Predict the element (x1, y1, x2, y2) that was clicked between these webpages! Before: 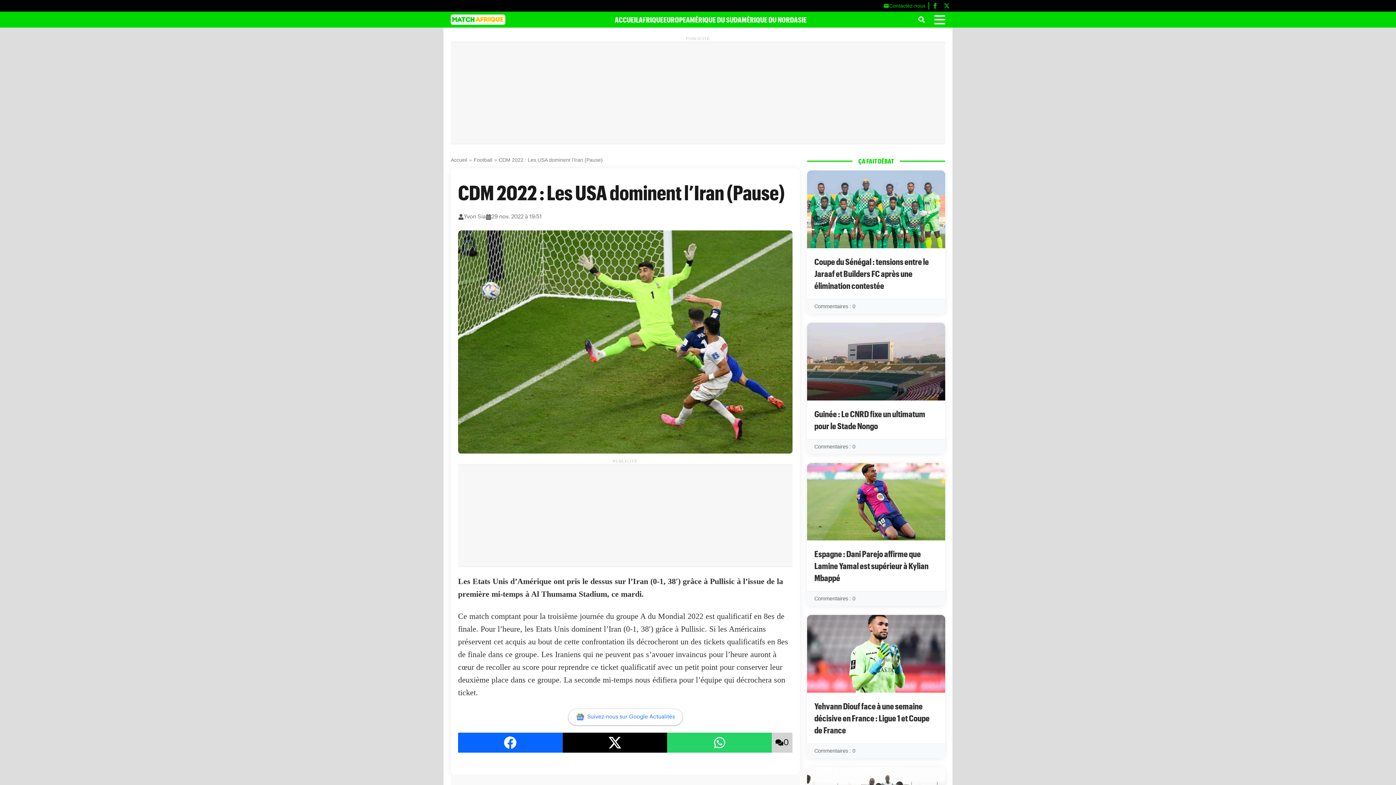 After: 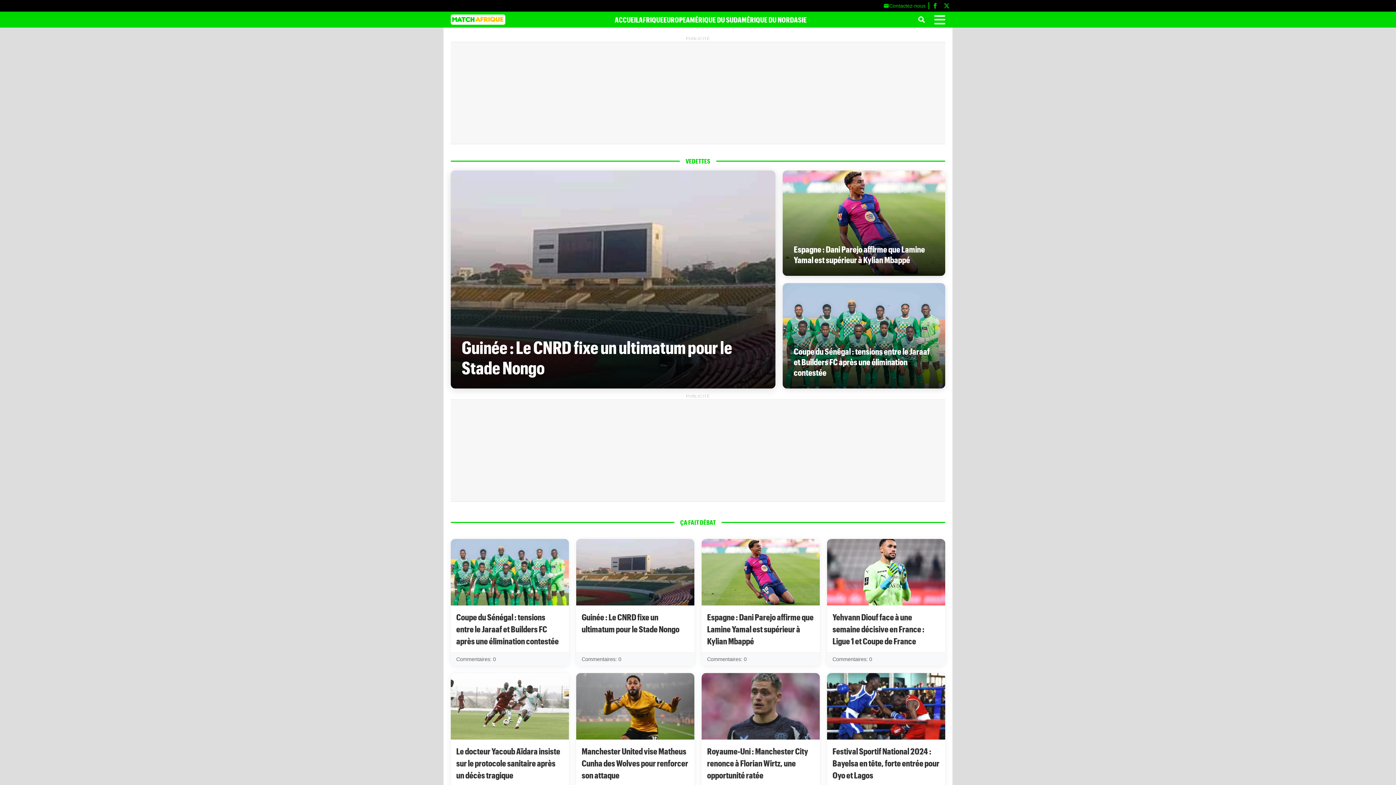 Action: bbox: (450, 14, 505, 24)